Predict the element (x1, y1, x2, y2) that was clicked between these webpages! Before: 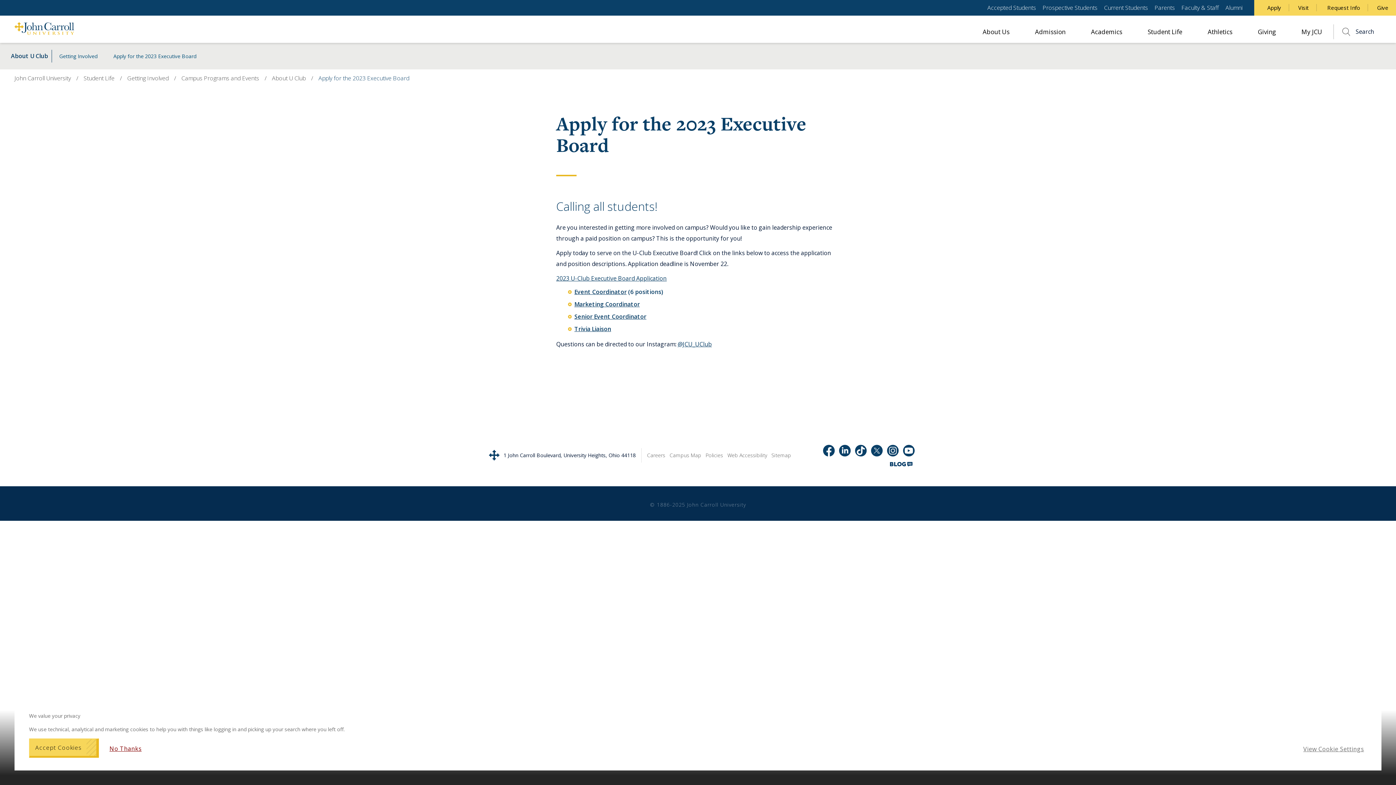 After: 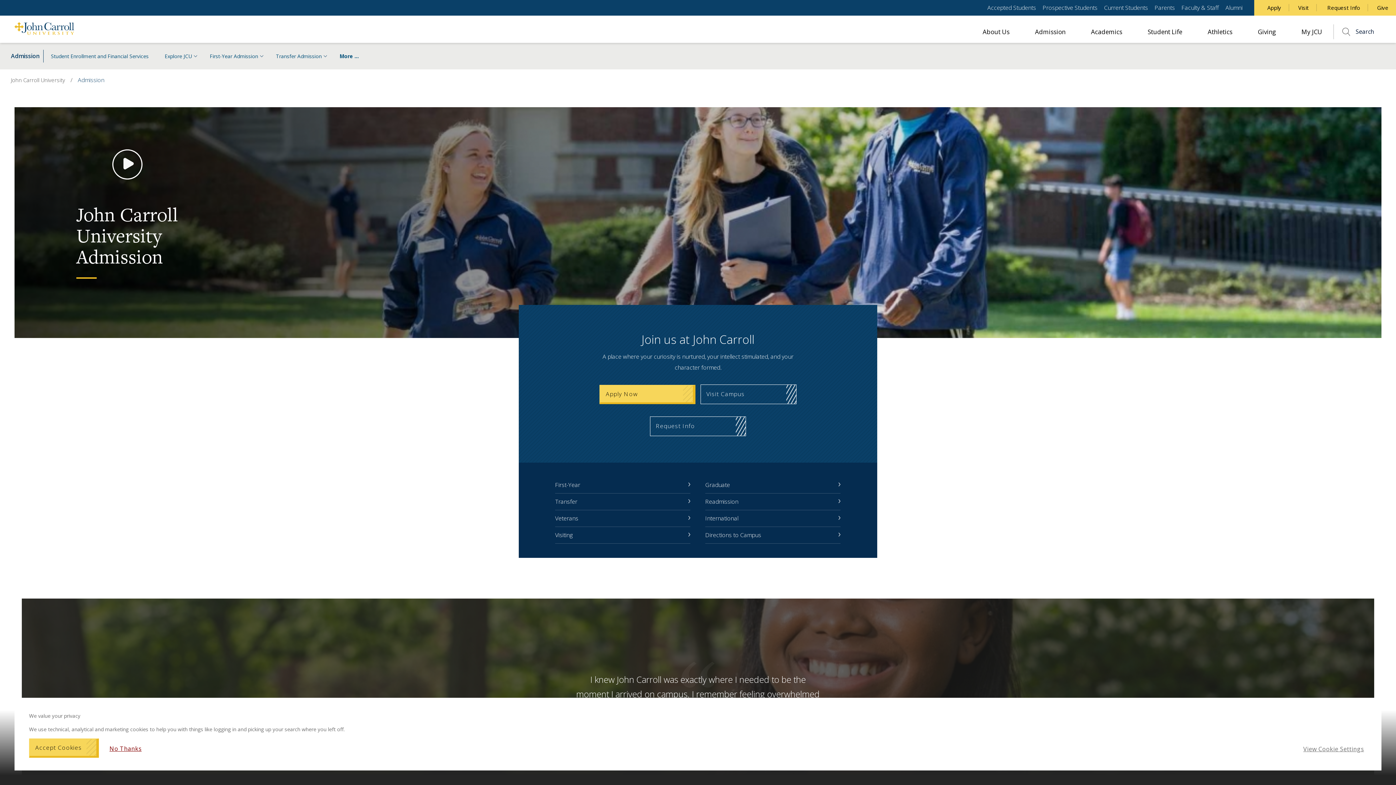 Action: bbox: (1035, 28, 1065, 40) label: Admission